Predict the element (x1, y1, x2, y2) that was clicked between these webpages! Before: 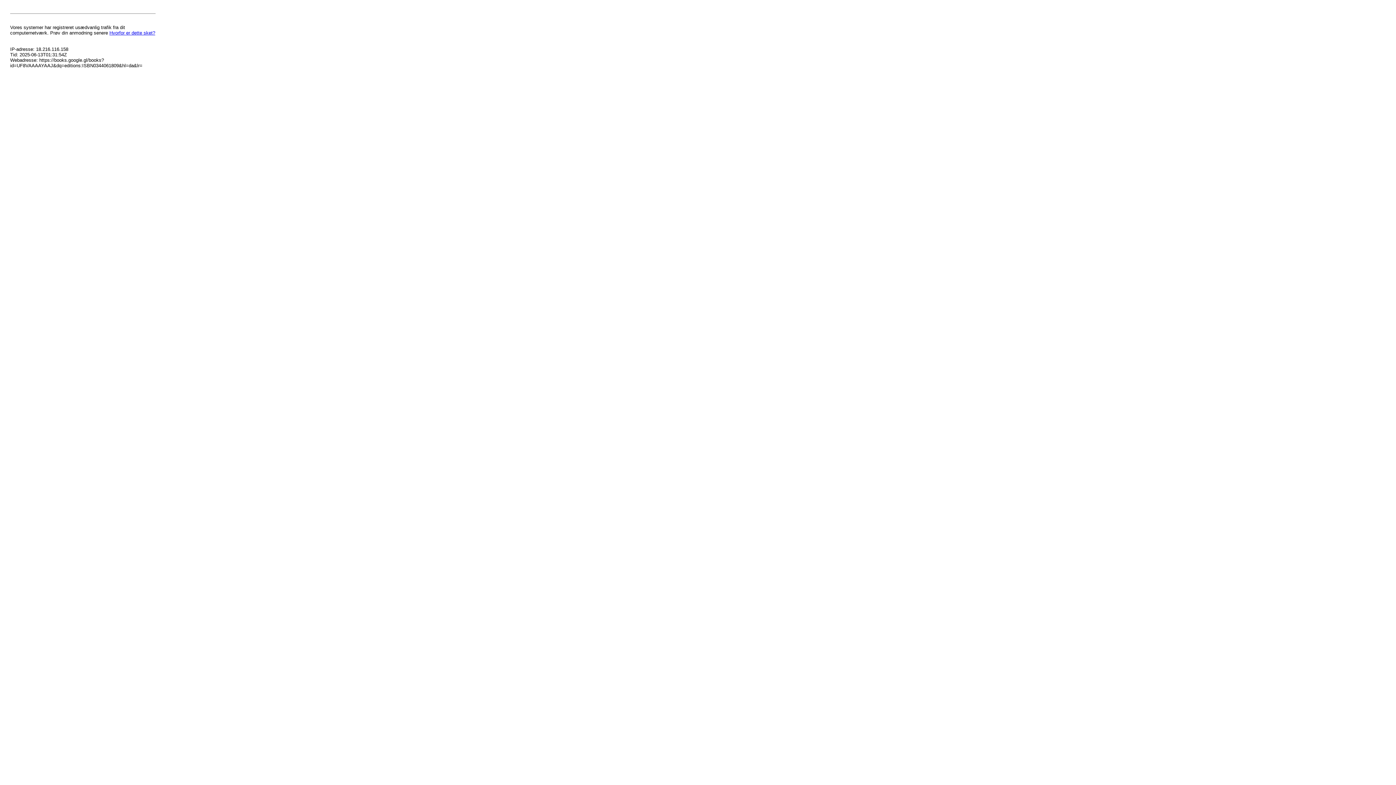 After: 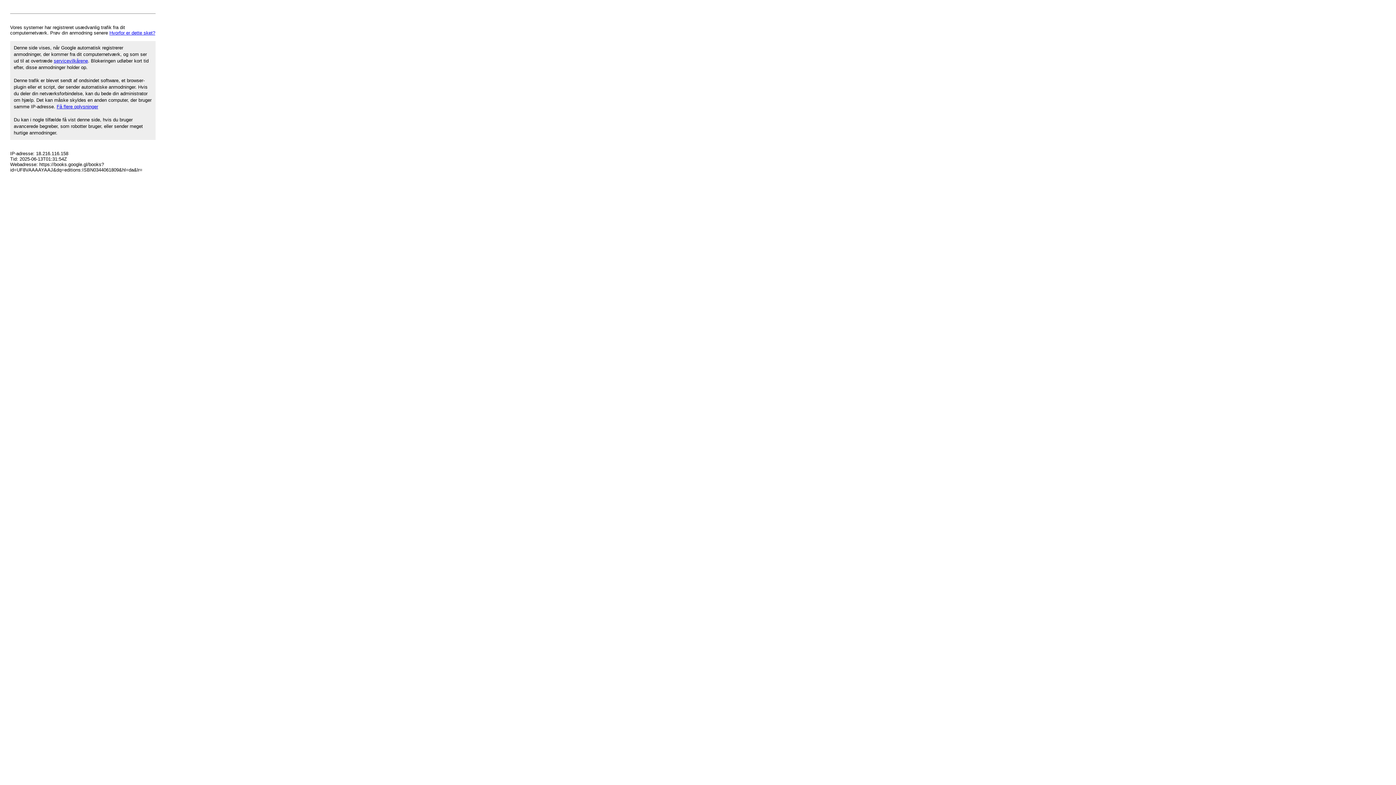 Action: label: Hvorfor er dette sket? bbox: (109, 30, 155, 35)